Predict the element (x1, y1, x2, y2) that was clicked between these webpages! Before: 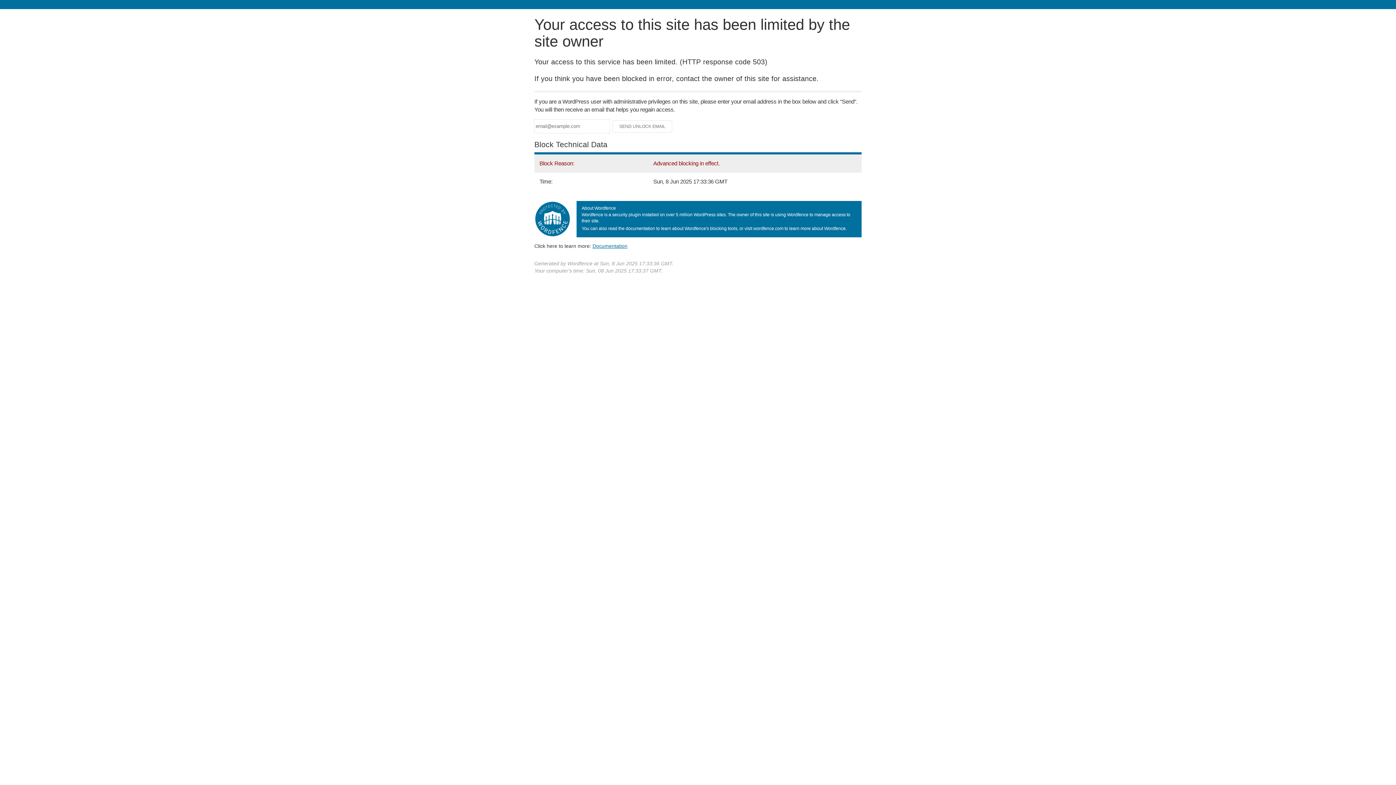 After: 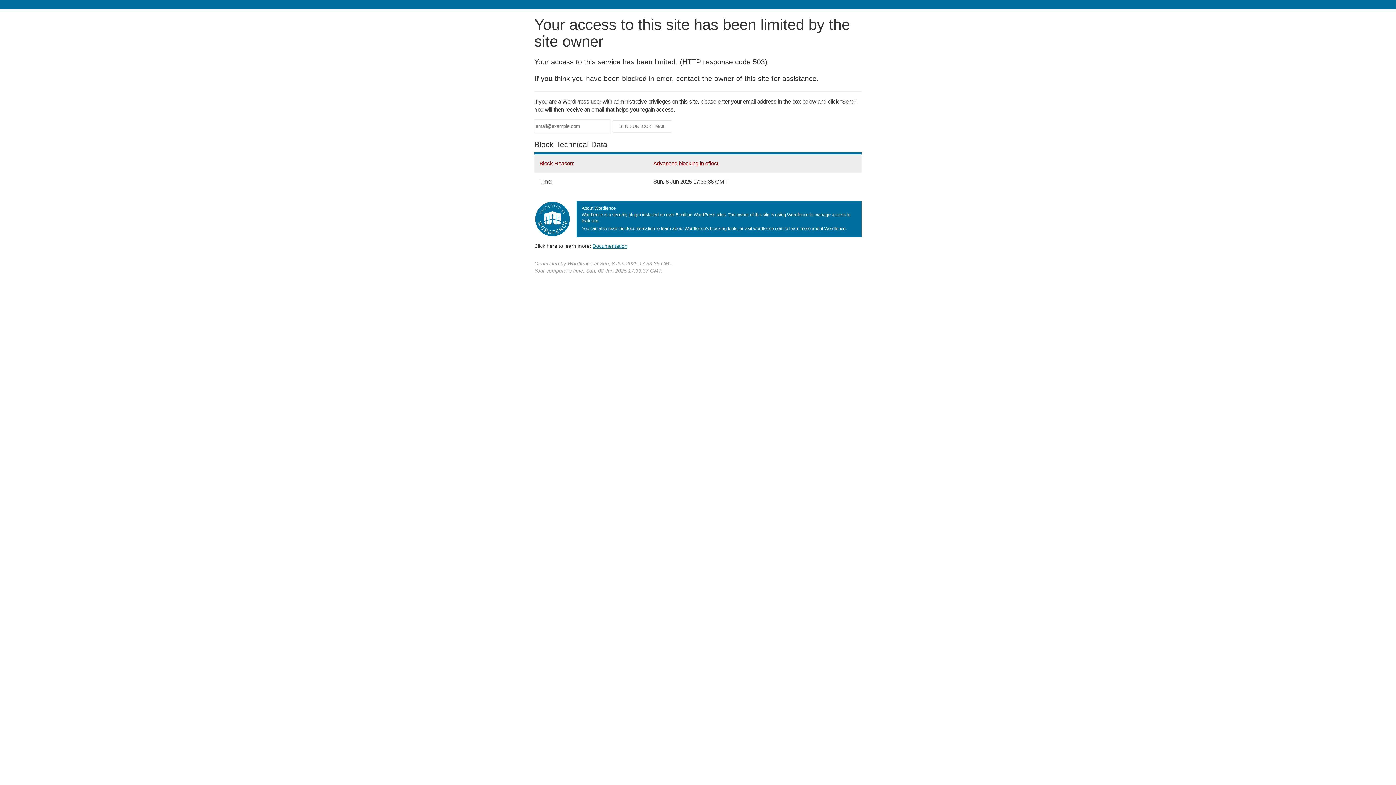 Action: label: Documentation bbox: (592, 243, 627, 248)